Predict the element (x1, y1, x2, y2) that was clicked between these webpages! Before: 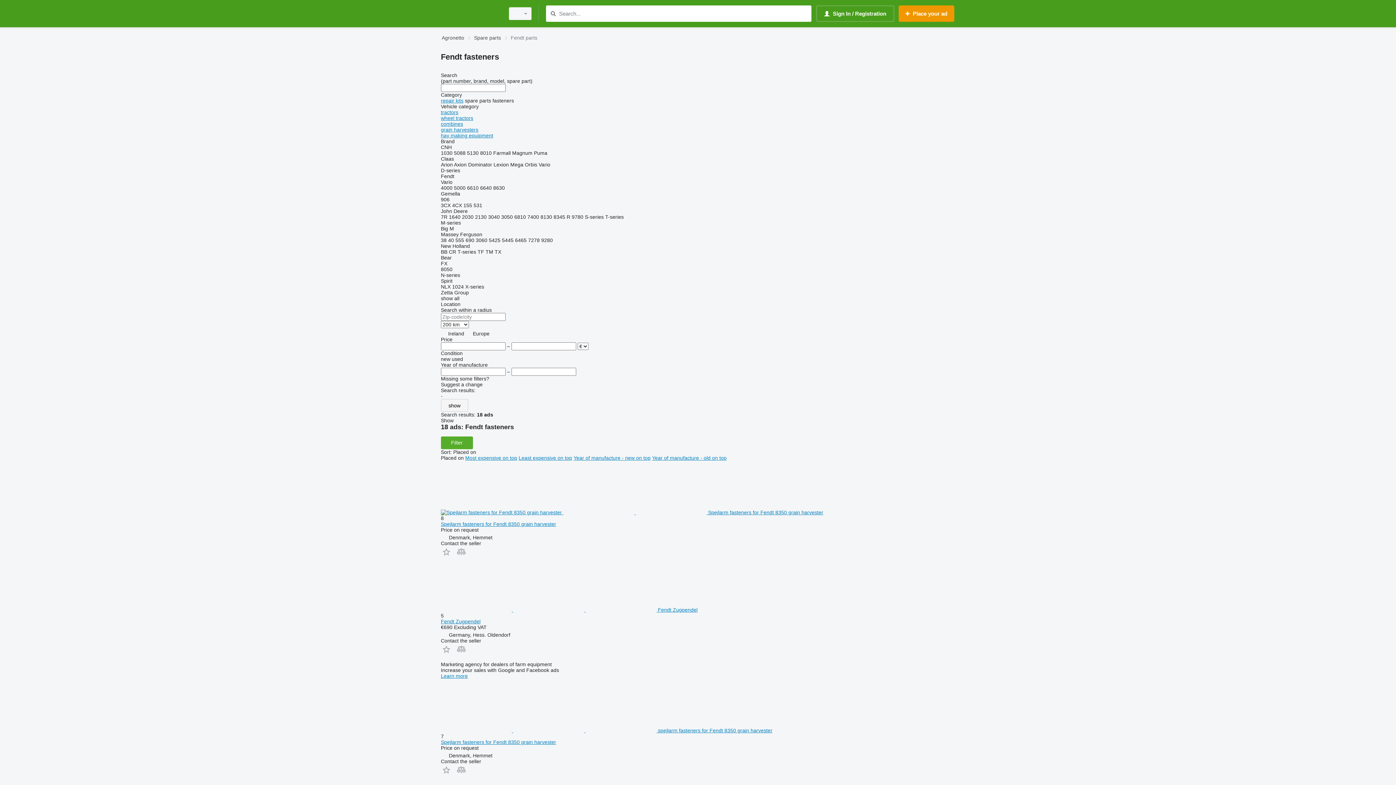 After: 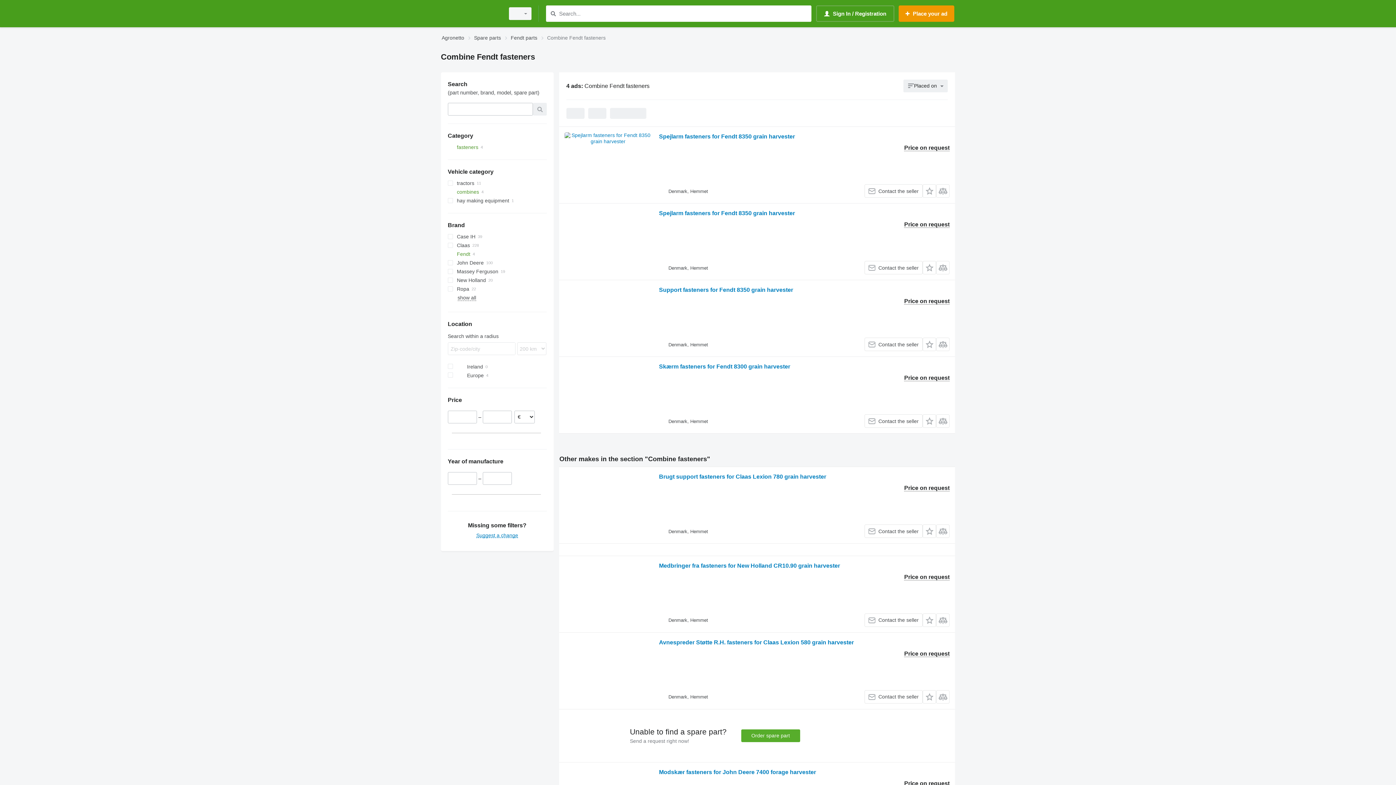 Action: bbox: (441, 121, 463, 126) label: combines